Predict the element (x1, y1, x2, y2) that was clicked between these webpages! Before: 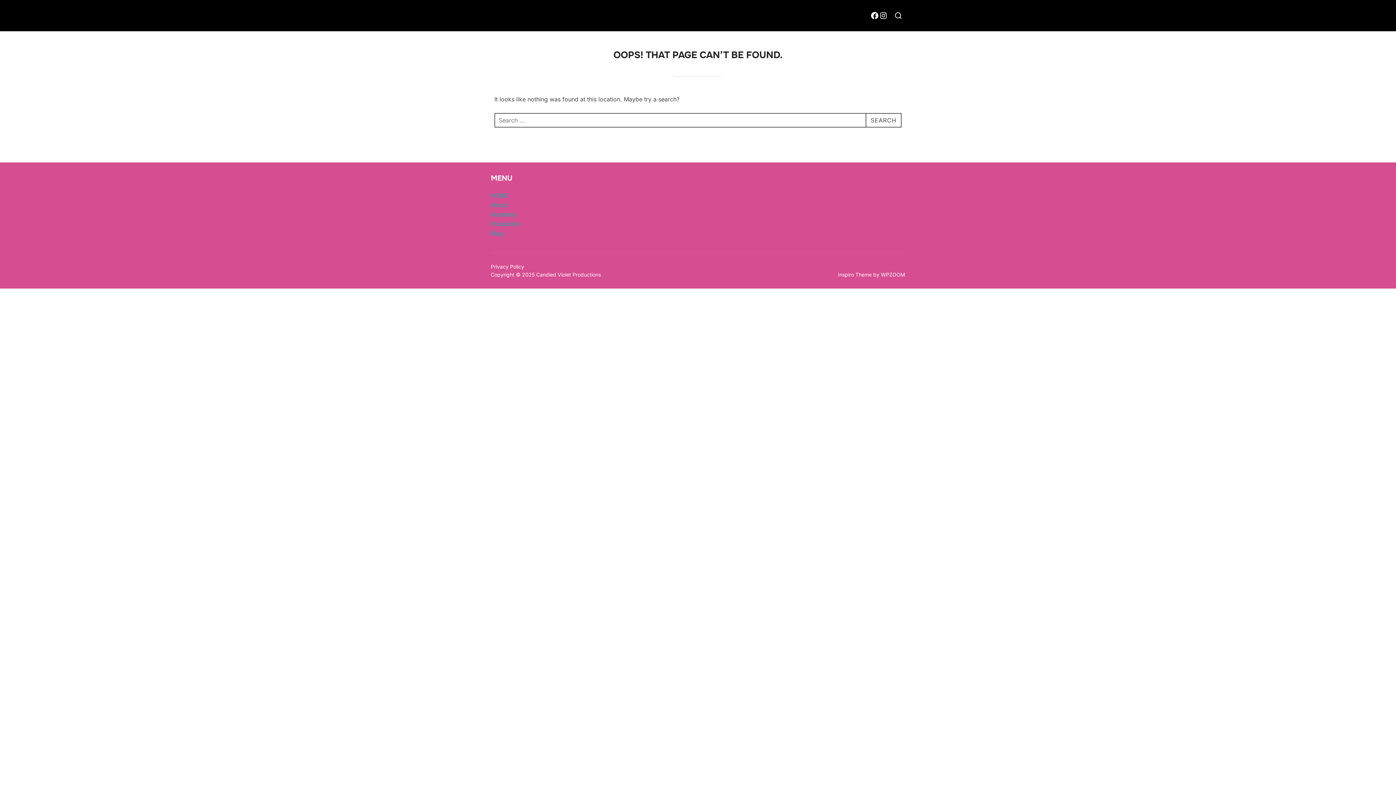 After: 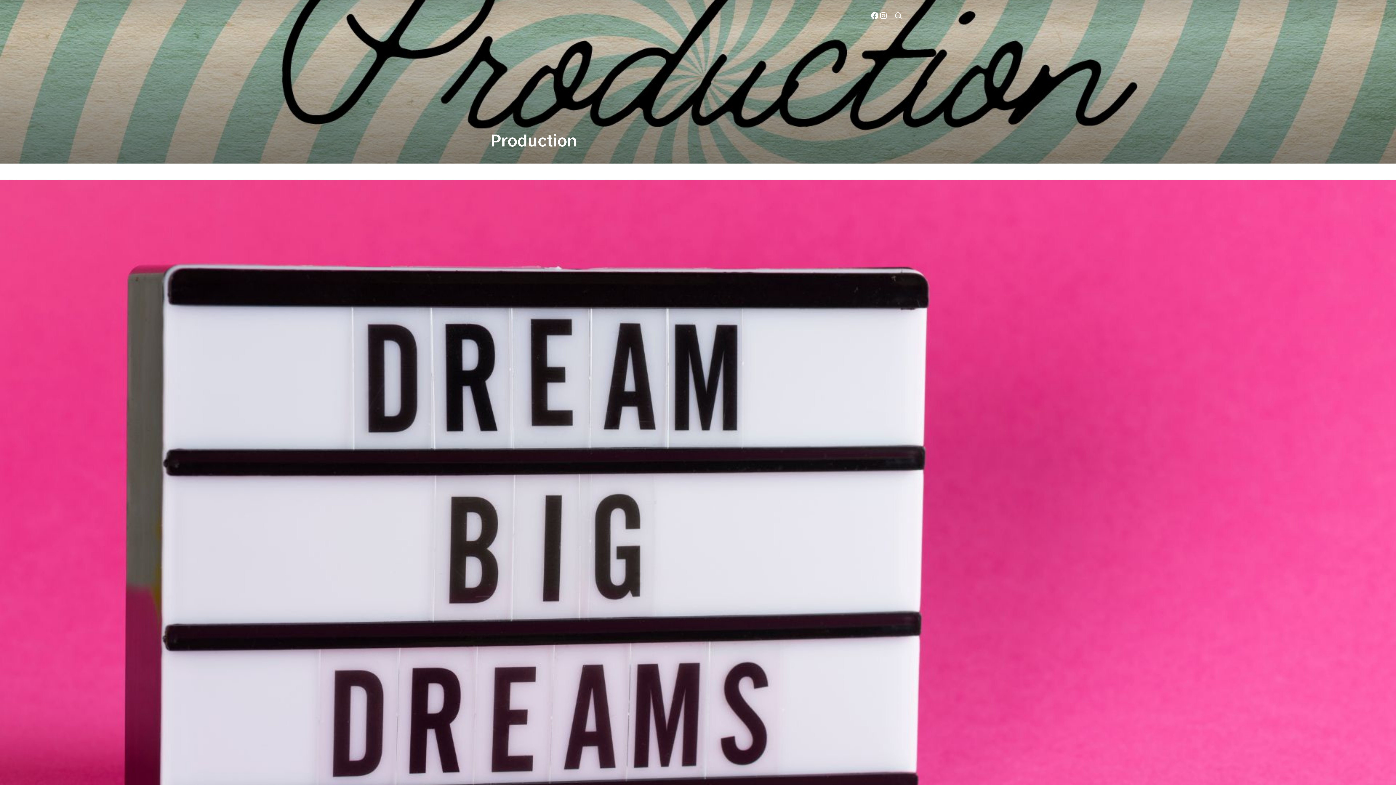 Action: label: Production bbox: (490, 220, 520, 227)